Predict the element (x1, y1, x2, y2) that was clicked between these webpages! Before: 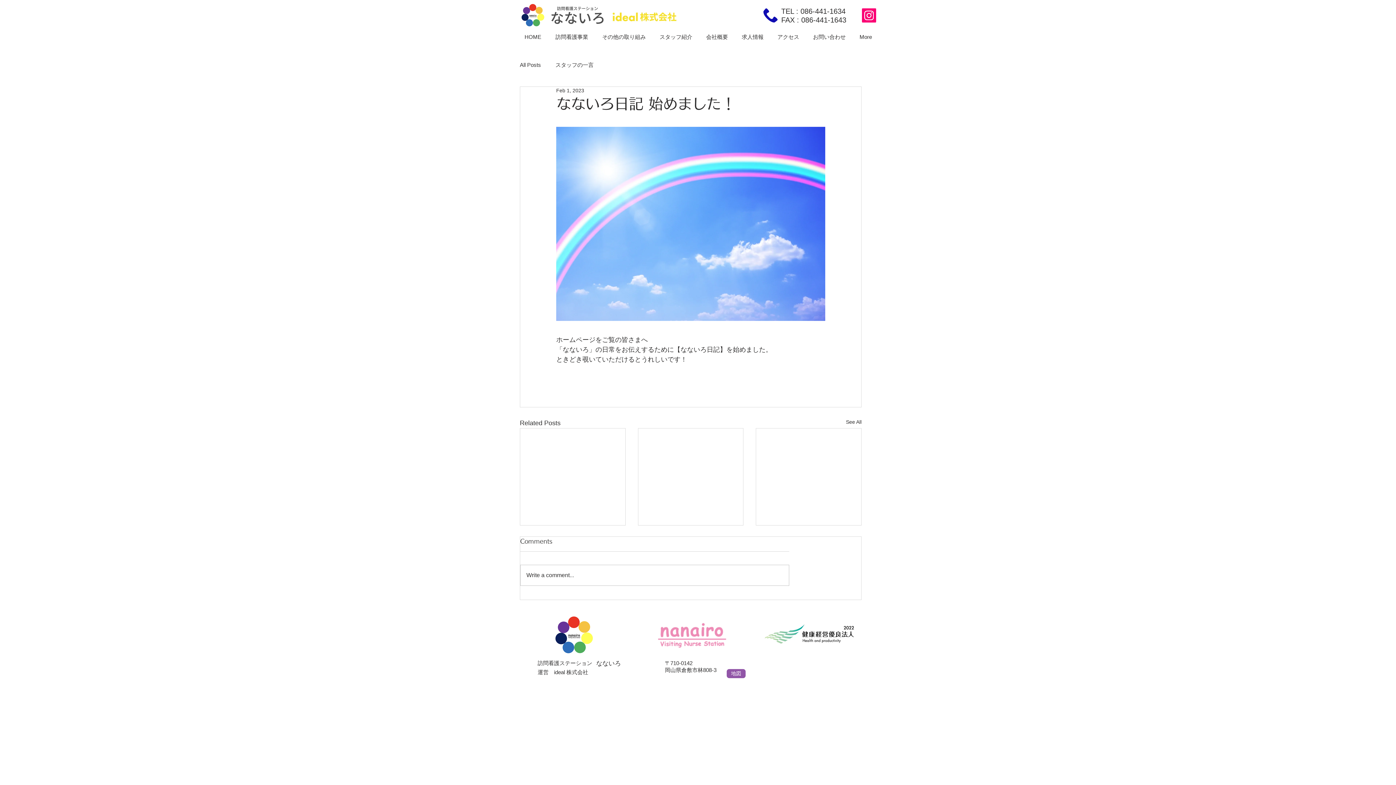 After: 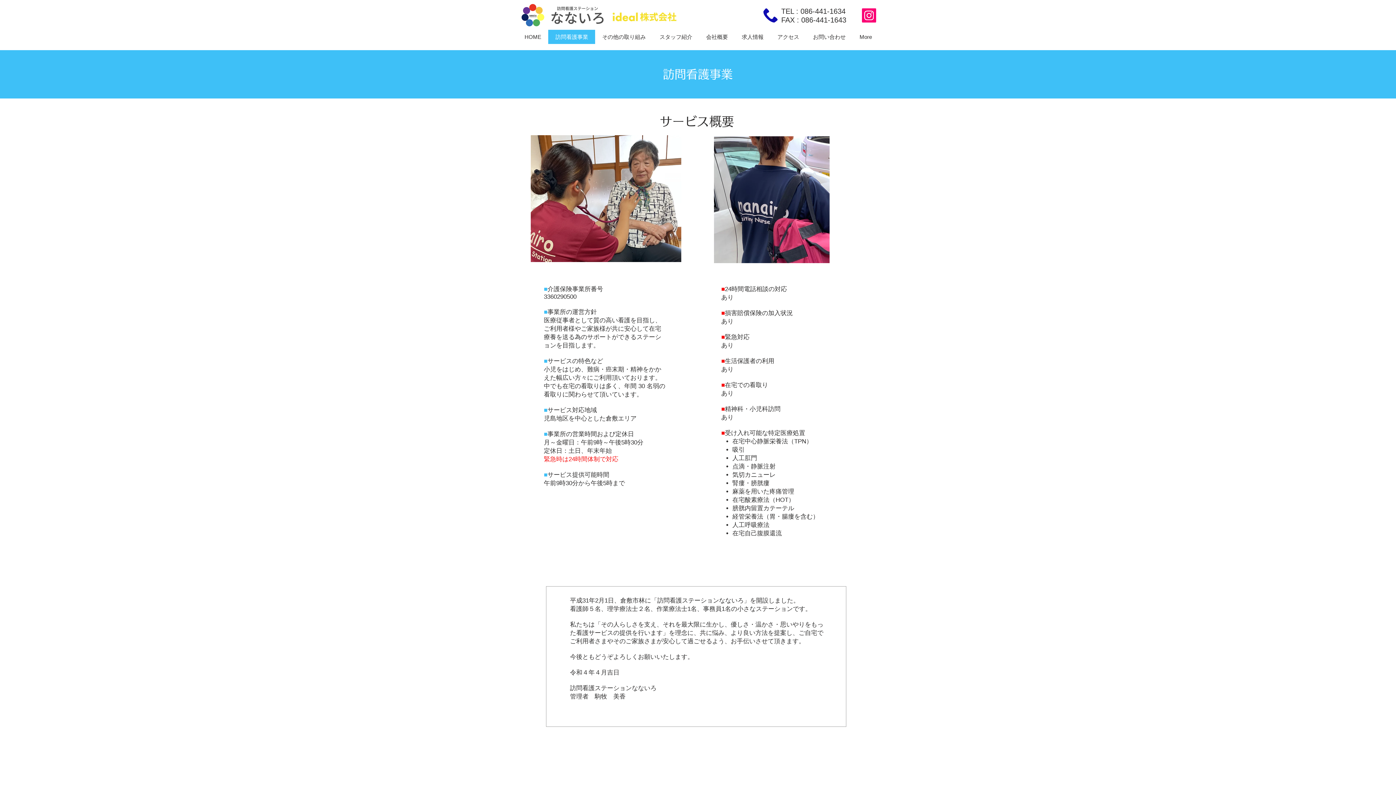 Action: label: 訪問看護事業 bbox: (548, 29, 595, 44)